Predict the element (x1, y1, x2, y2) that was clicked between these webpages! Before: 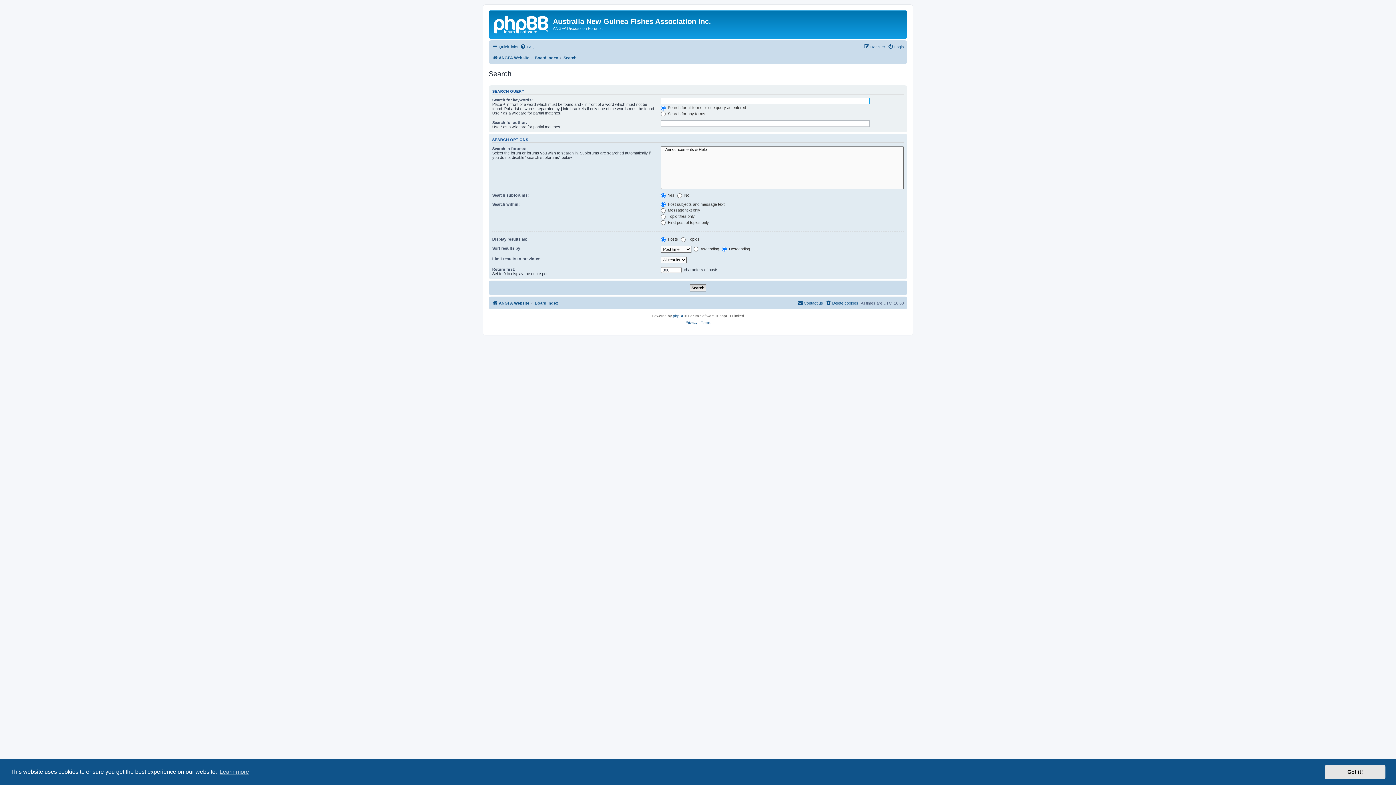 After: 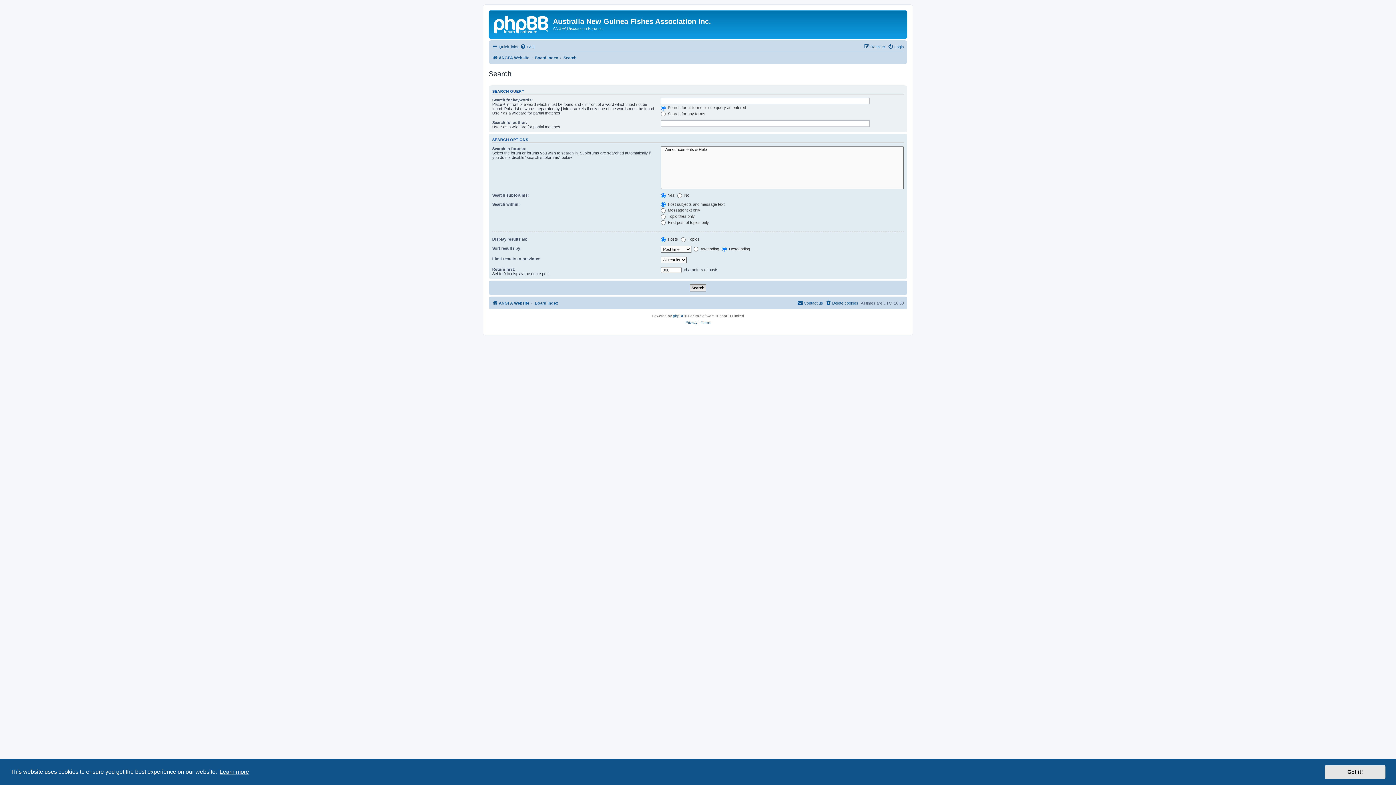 Action: label: learn more about cookies bbox: (218, 766, 250, 777)